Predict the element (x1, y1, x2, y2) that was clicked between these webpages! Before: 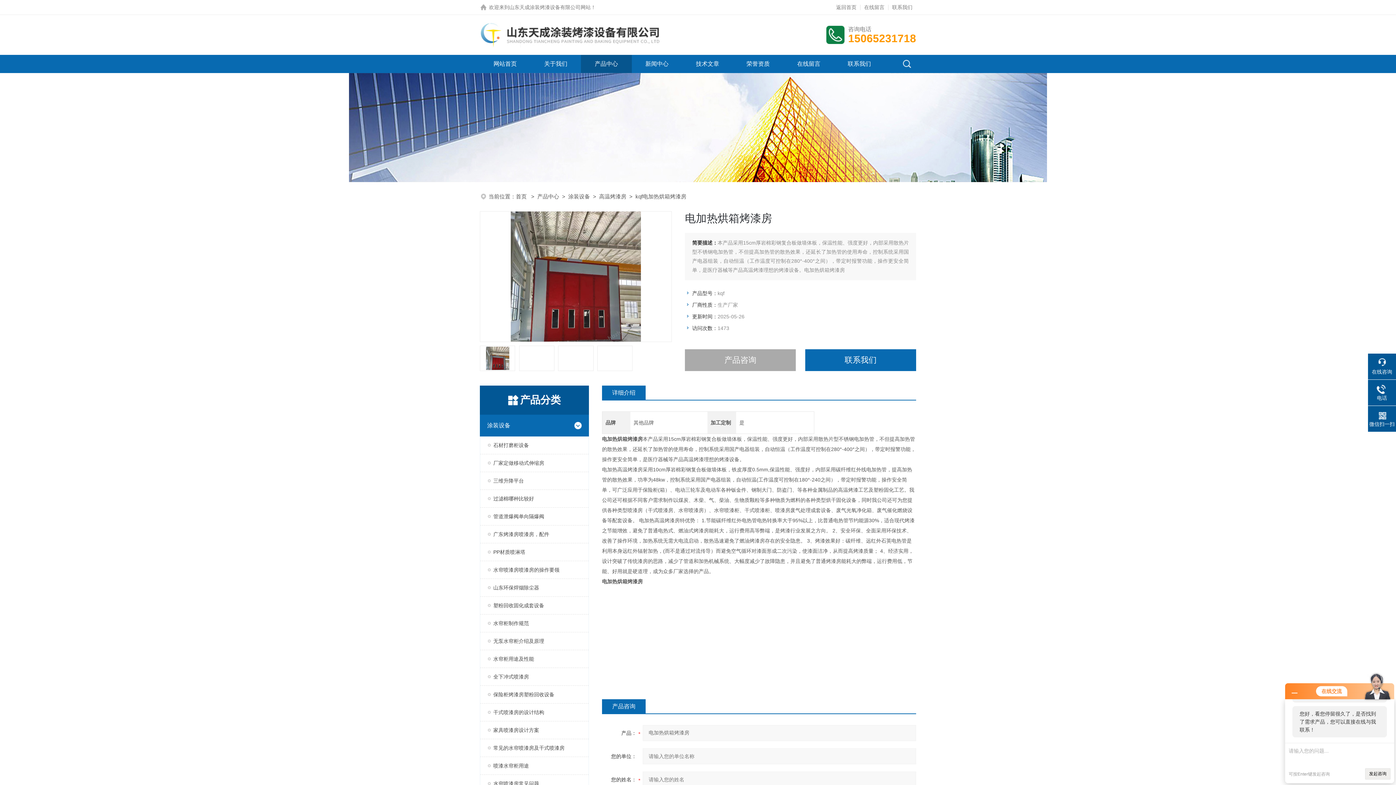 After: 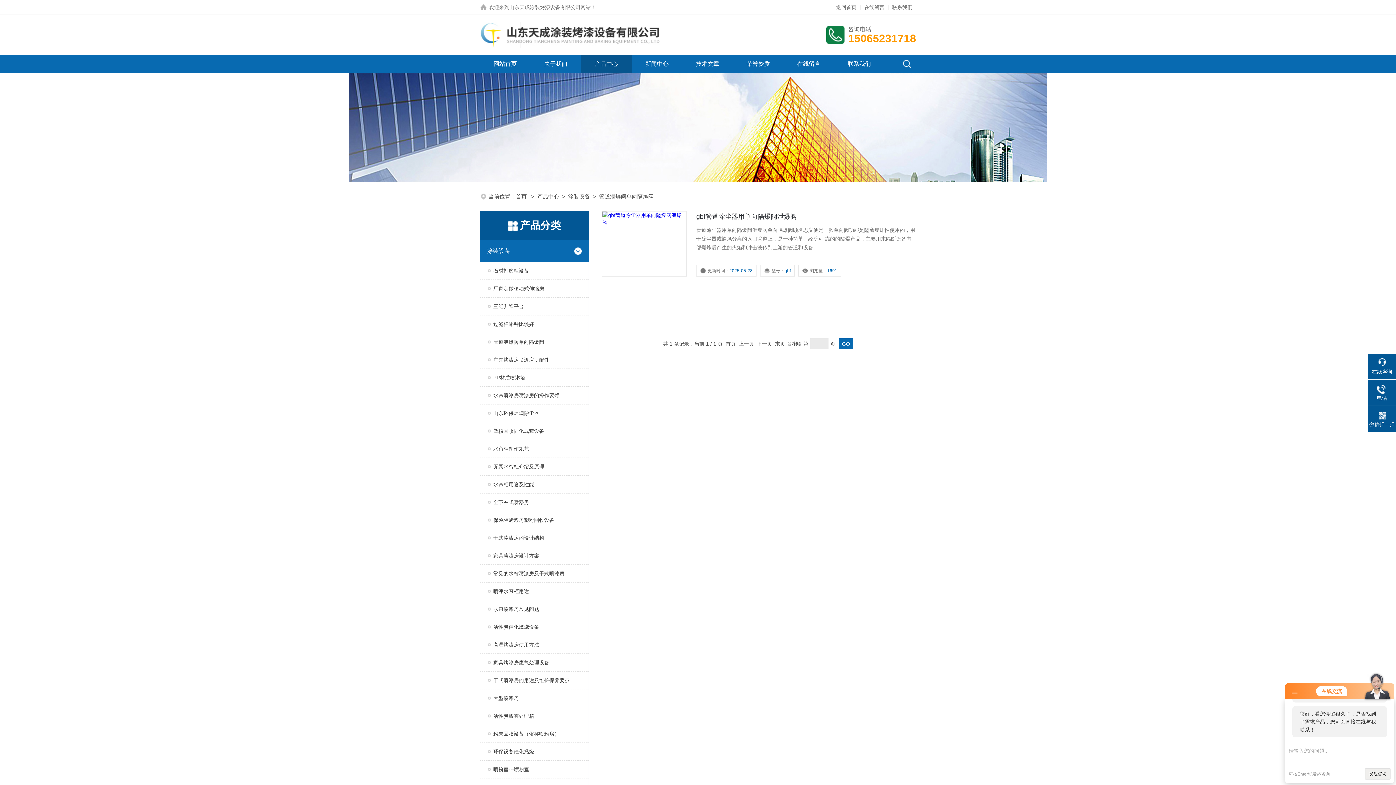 Action: label: 管道泄爆阀单向隔爆阀 bbox: (480, 507, 588, 525)